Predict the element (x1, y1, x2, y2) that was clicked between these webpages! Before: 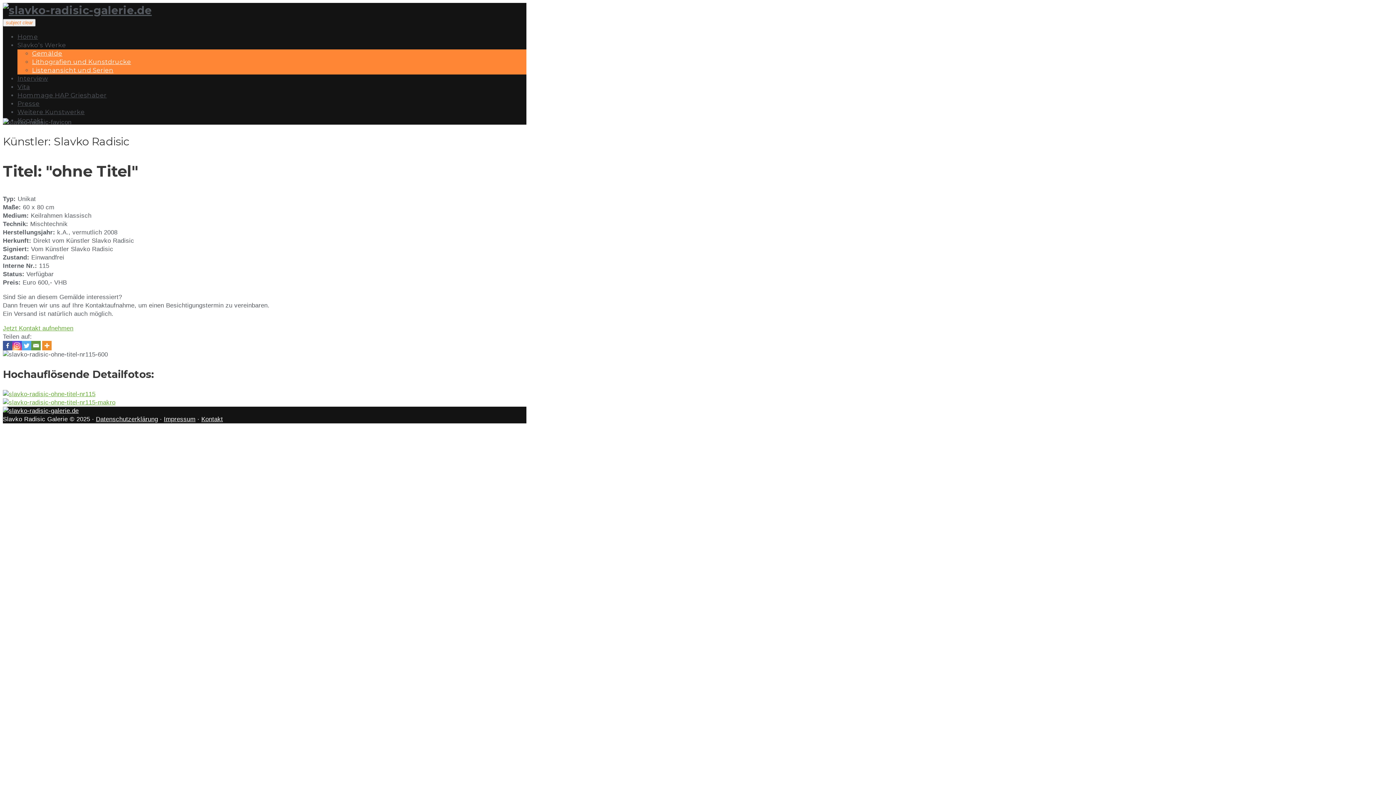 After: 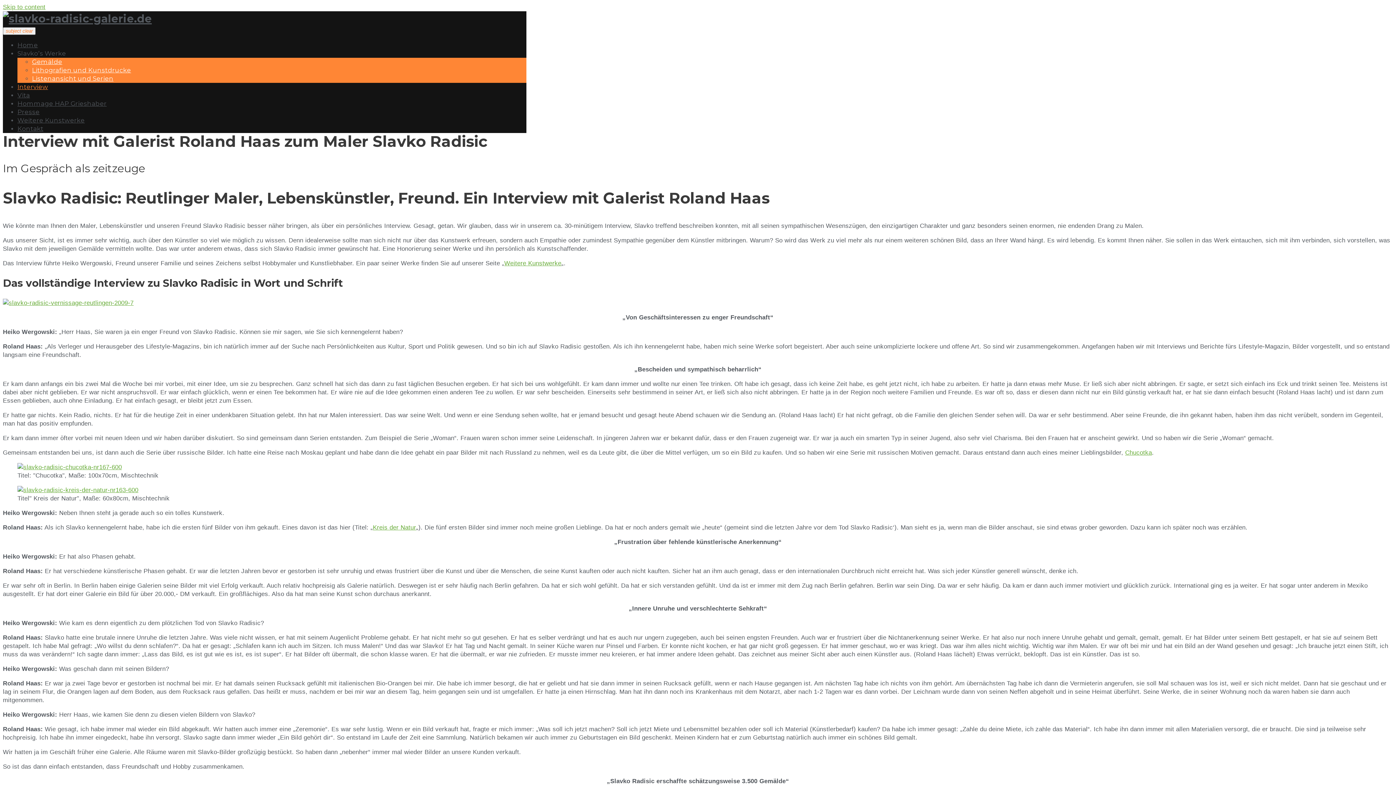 Action: label: Interview bbox: (17, 74, 48, 82)